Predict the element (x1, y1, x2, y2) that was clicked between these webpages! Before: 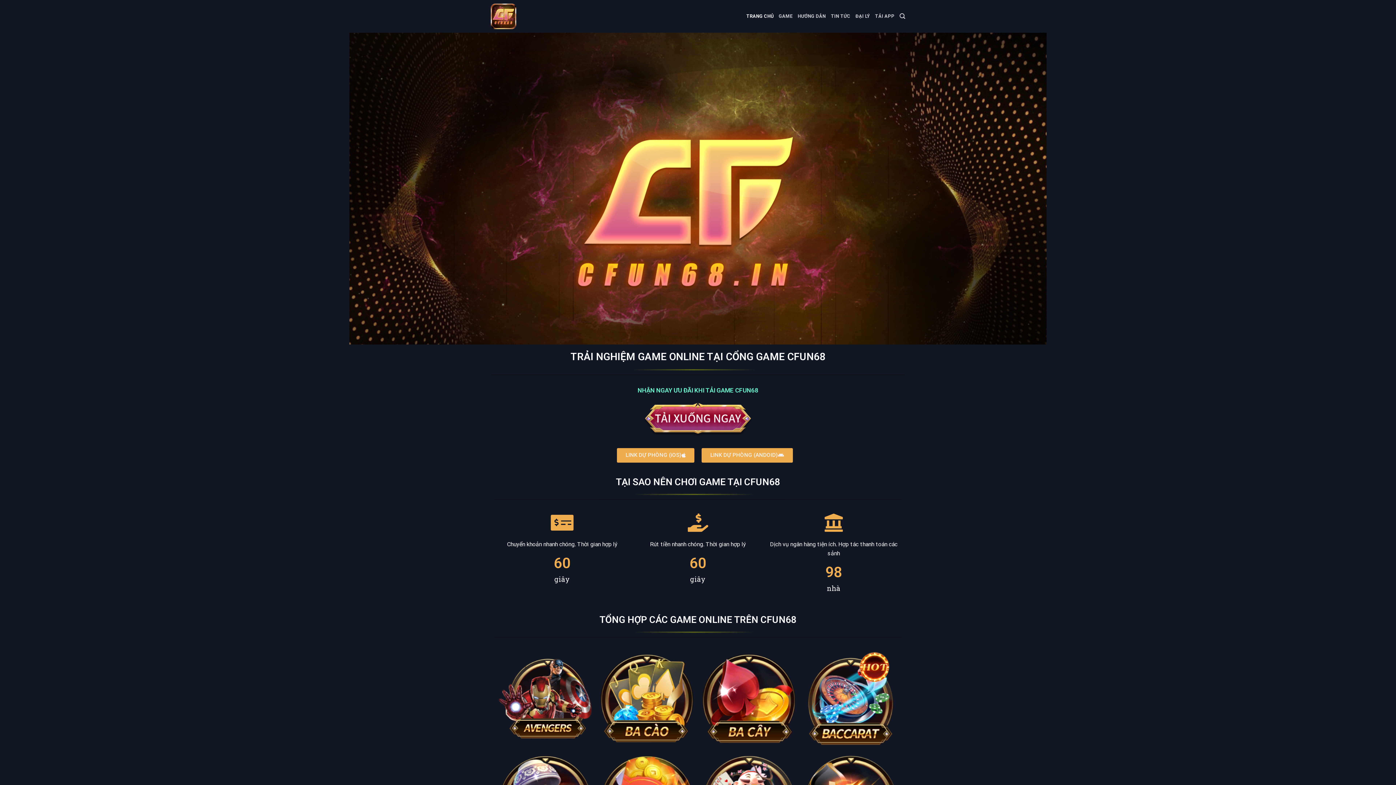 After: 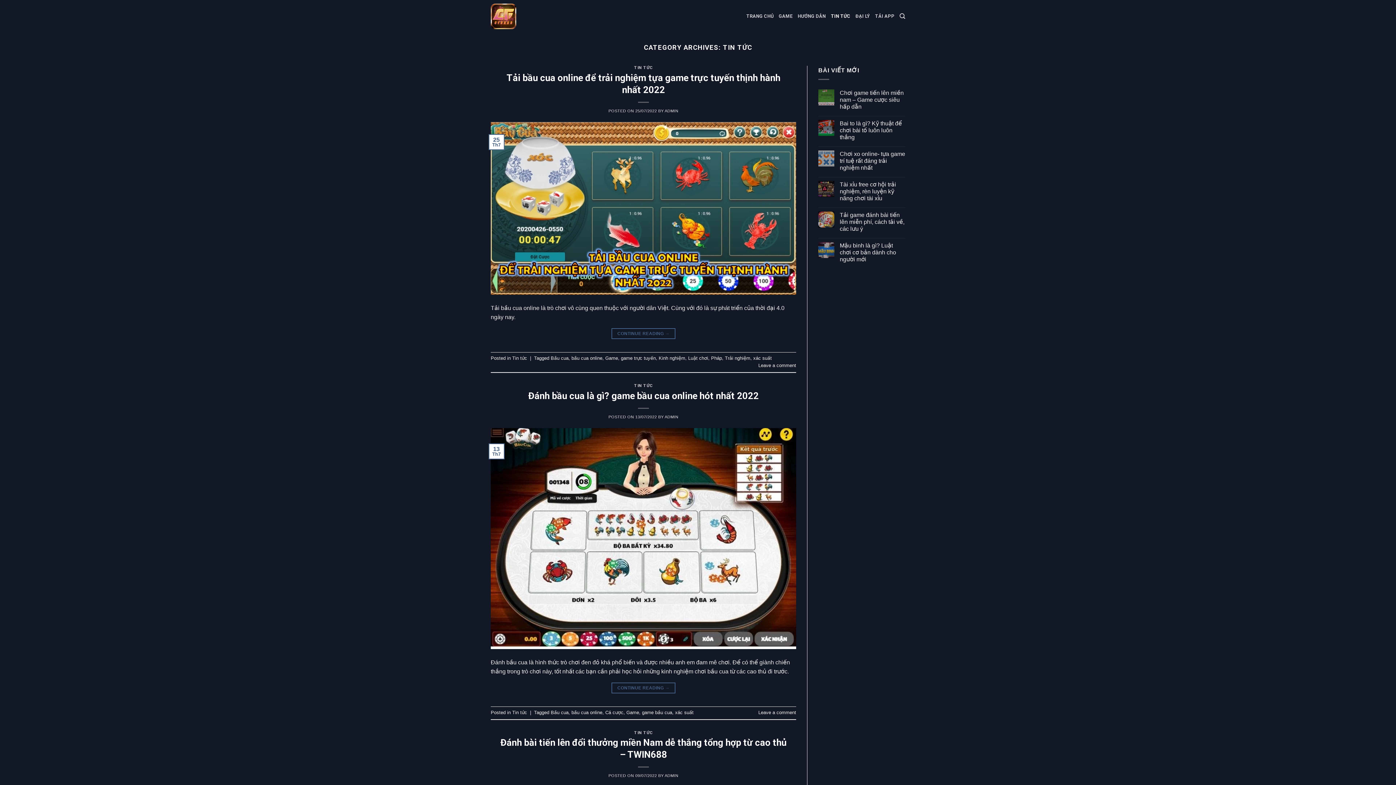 Action: label: TIN TỨC bbox: (831, 9, 850, 23)